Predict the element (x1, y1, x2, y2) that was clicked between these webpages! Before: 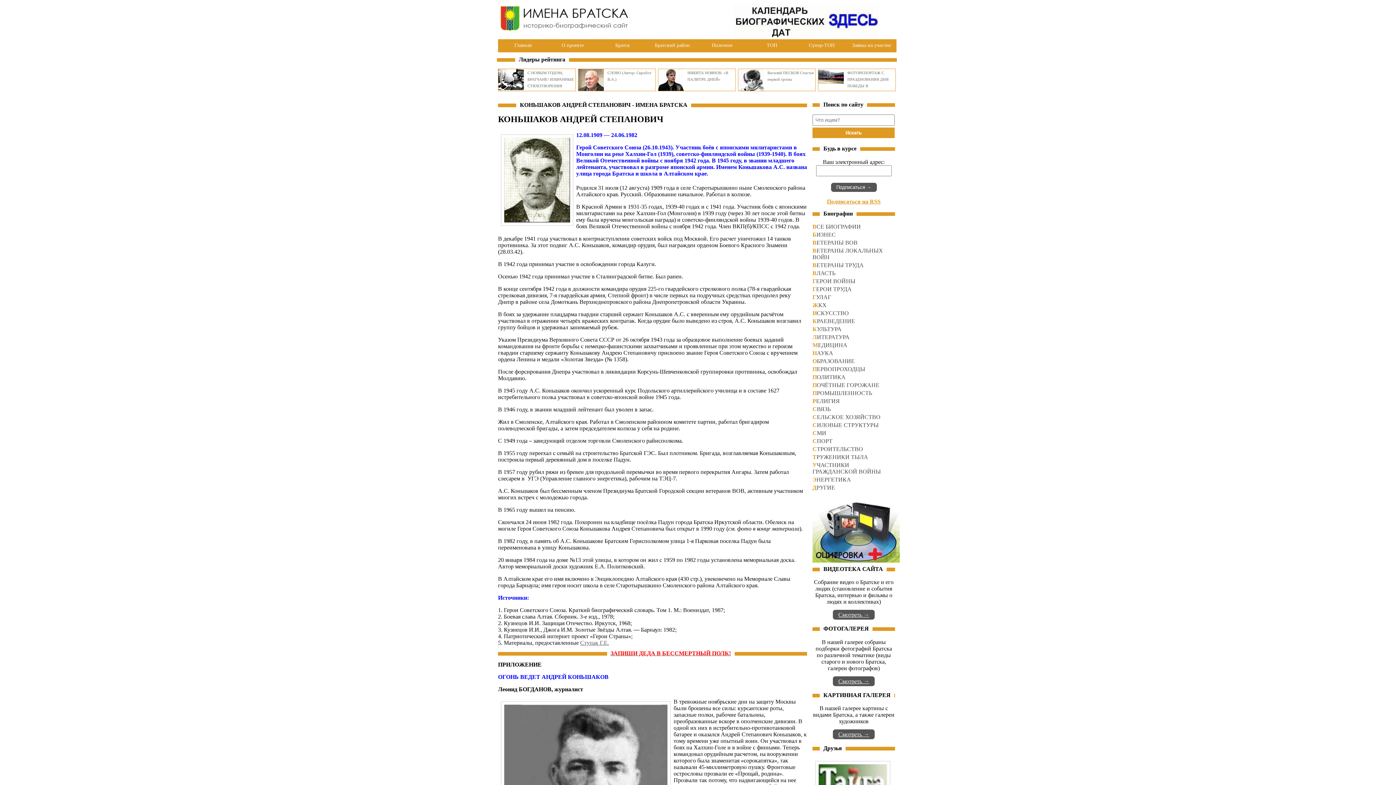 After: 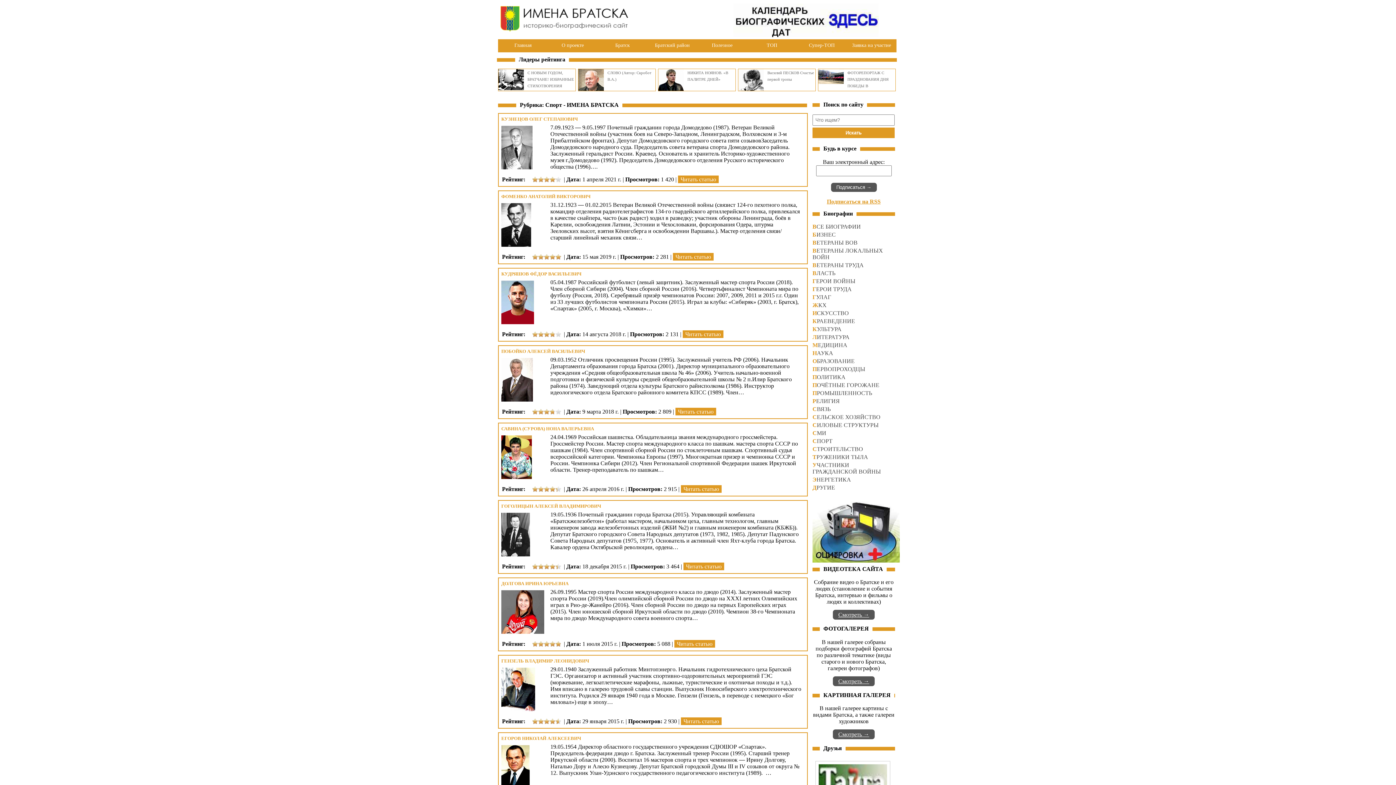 Action: bbox: (812, 438, 832, 444) label: СПОРТ